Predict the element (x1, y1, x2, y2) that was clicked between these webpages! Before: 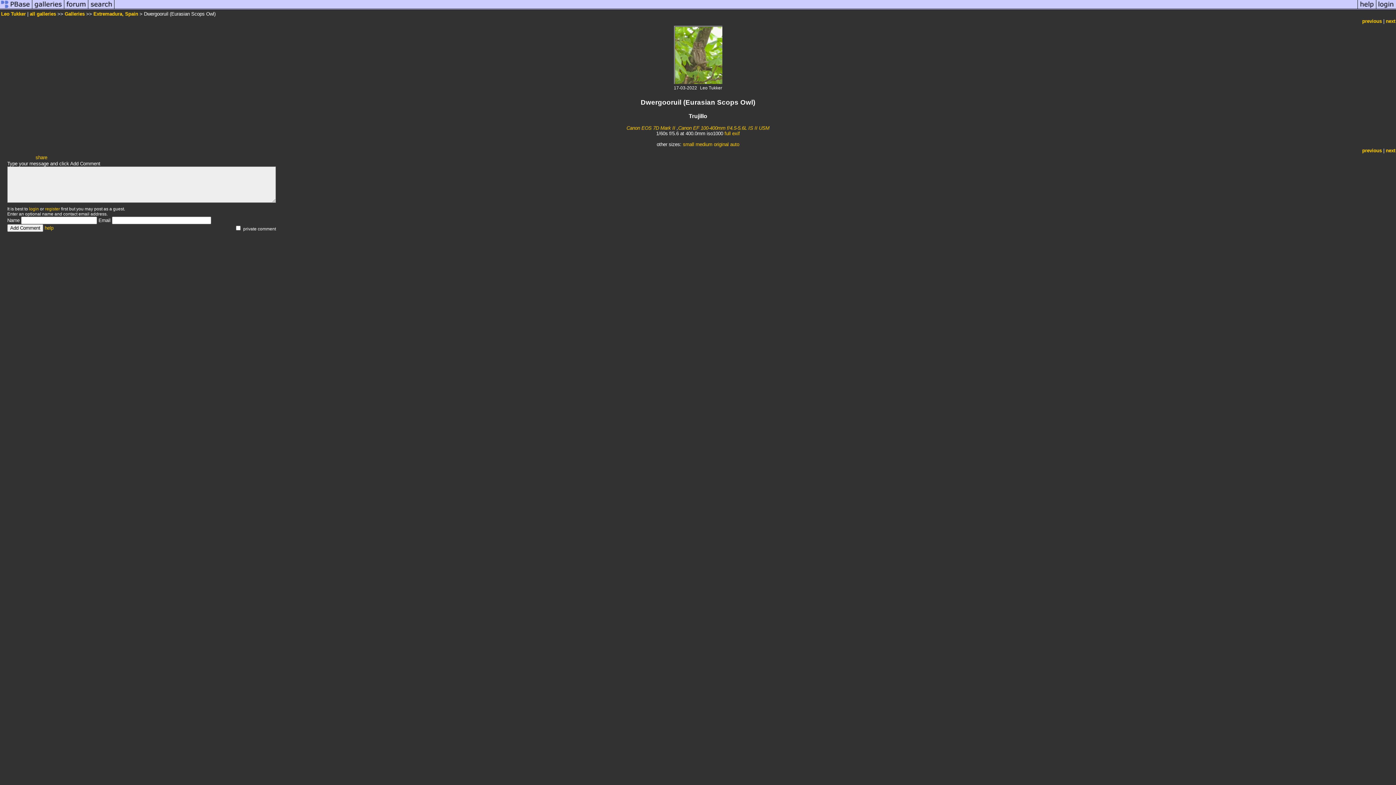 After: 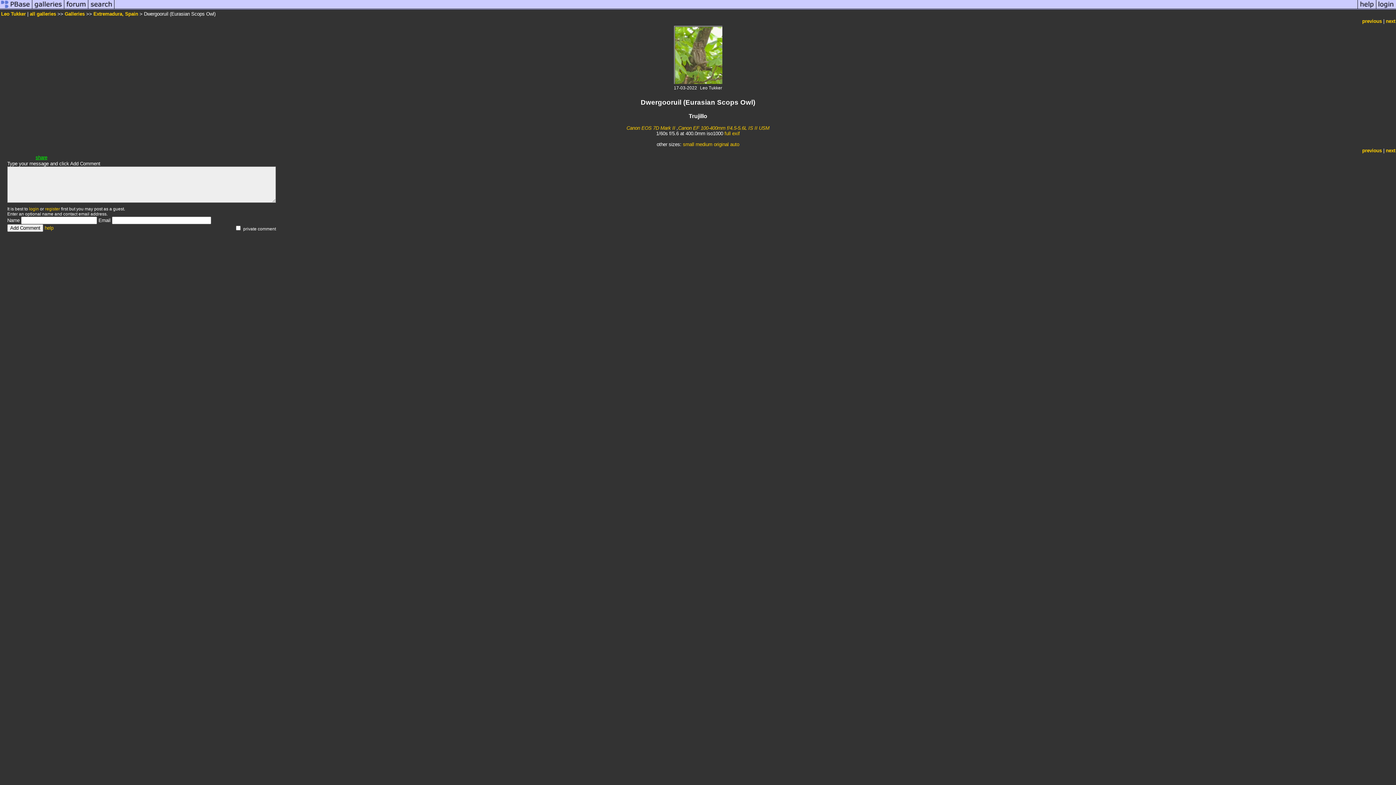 Action: label: share bbox: (35, 155, 47, 160)